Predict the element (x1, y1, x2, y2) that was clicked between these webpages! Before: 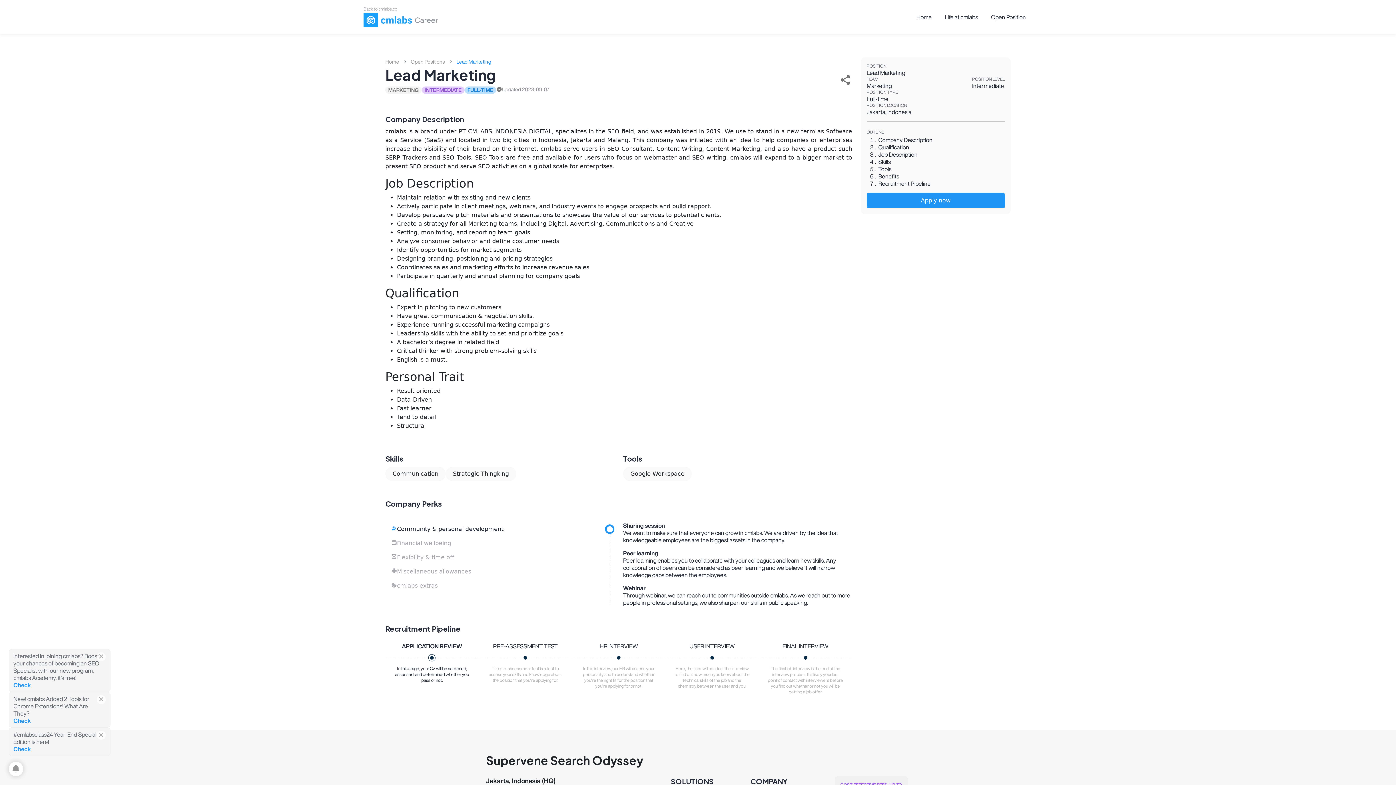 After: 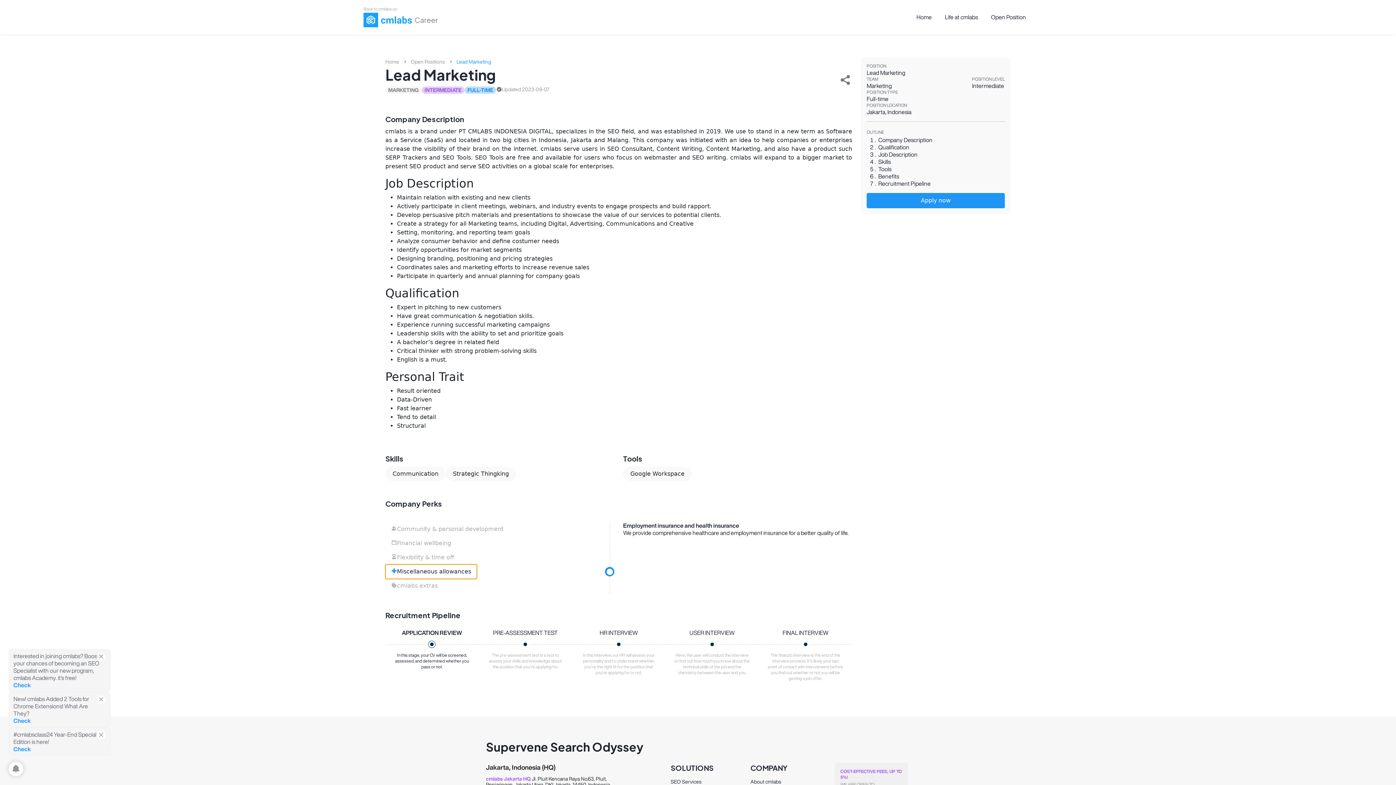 Action: bbox: (385, 564, 477, 579) label: Miscellaneous allowances